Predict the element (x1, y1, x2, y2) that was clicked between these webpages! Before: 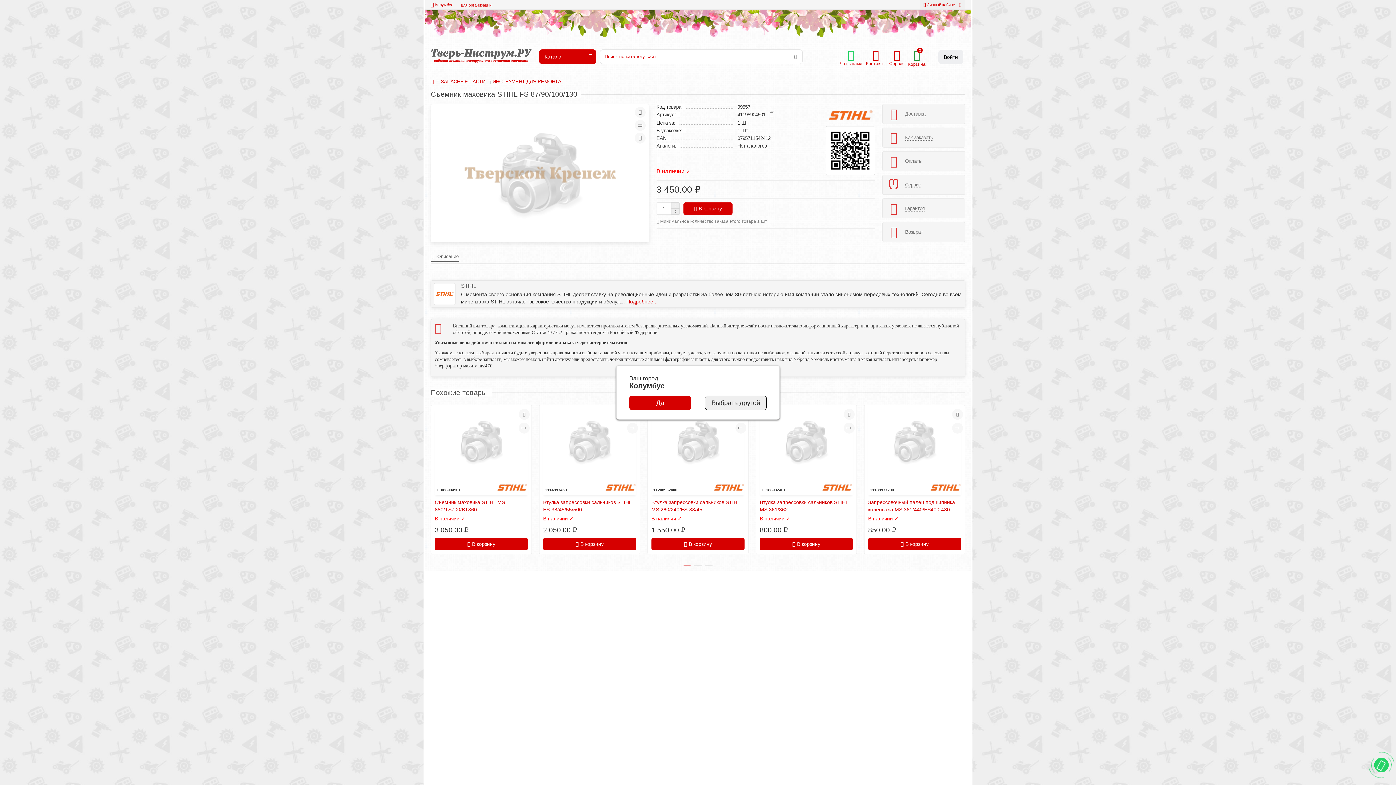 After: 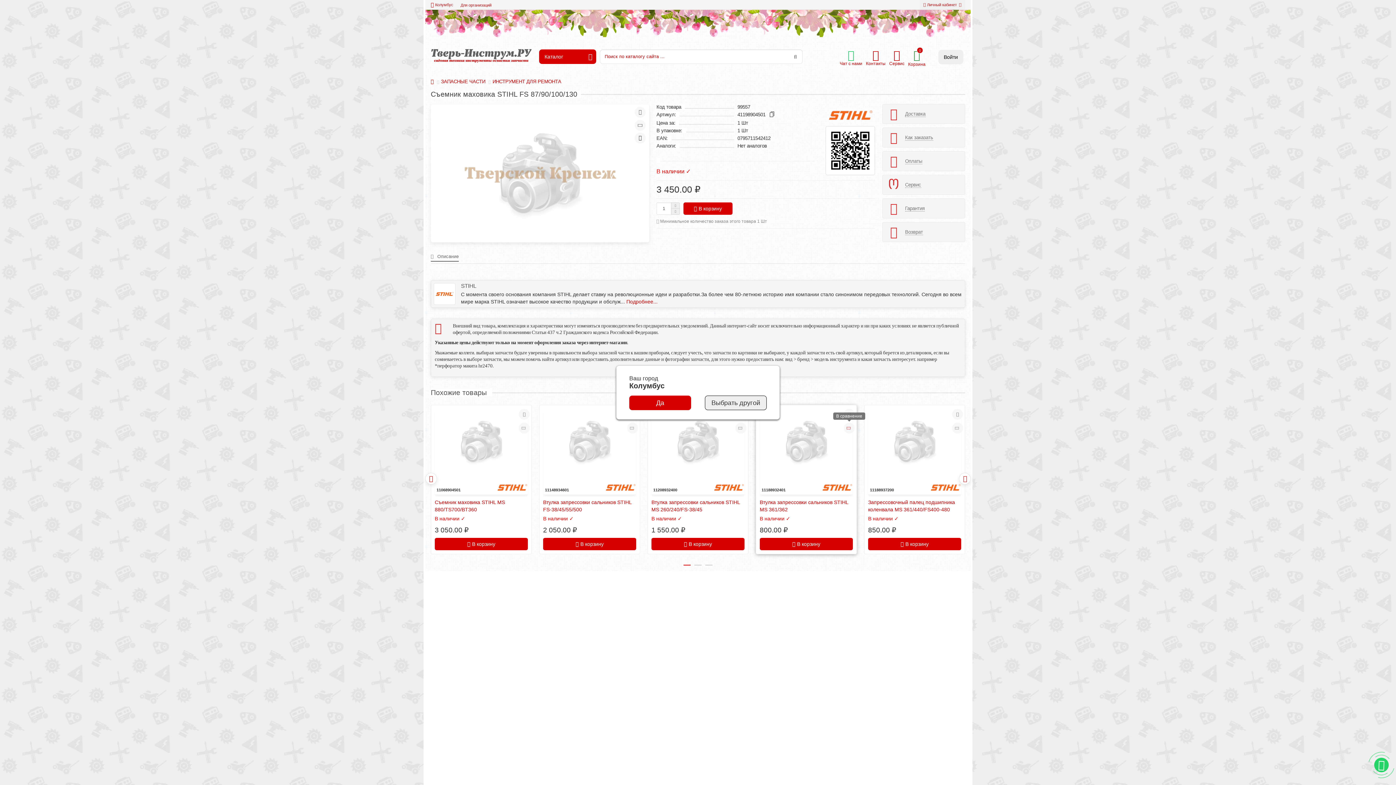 Action: bbox: (844, 422, 854, 433)